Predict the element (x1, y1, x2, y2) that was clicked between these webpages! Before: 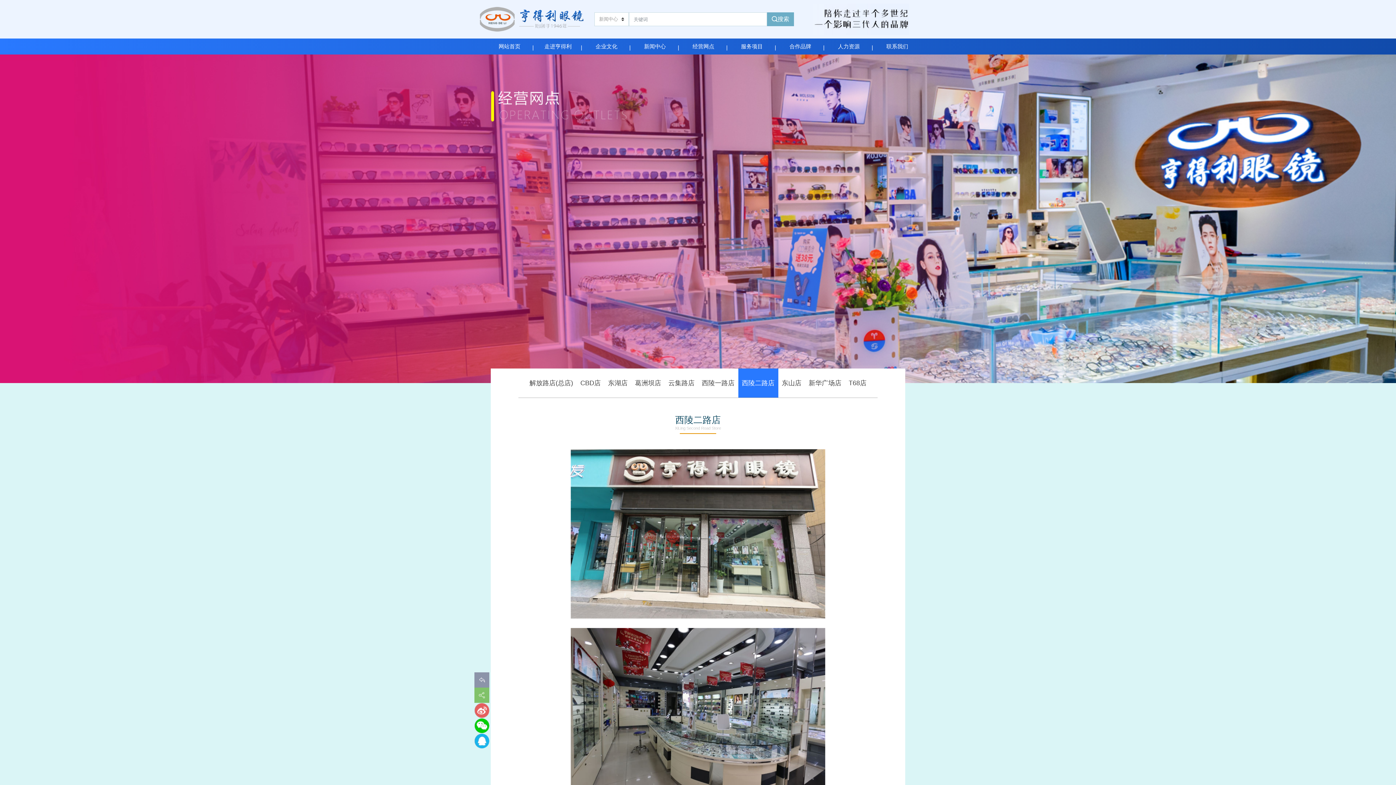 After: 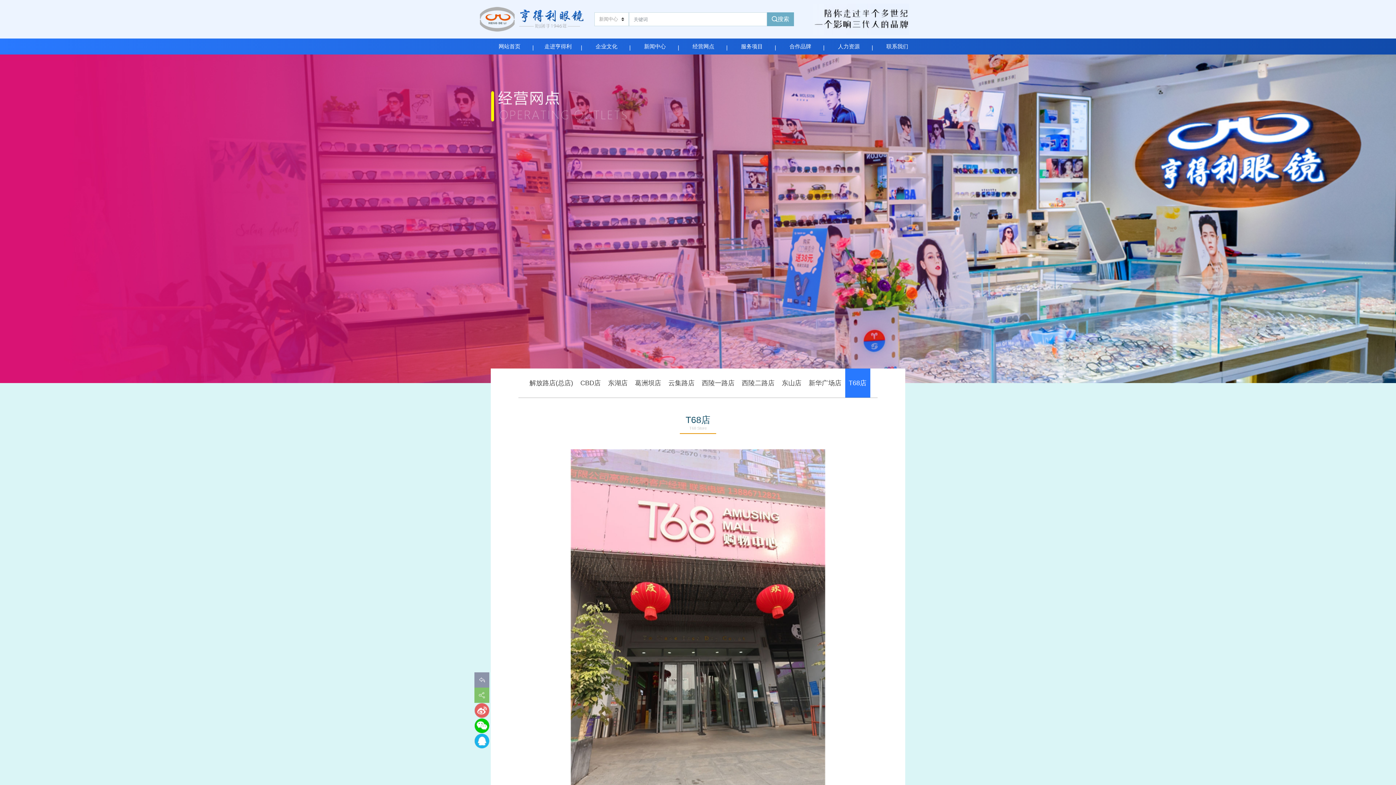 Action: label: T68店 bbox: (848, 379, 866, 386)